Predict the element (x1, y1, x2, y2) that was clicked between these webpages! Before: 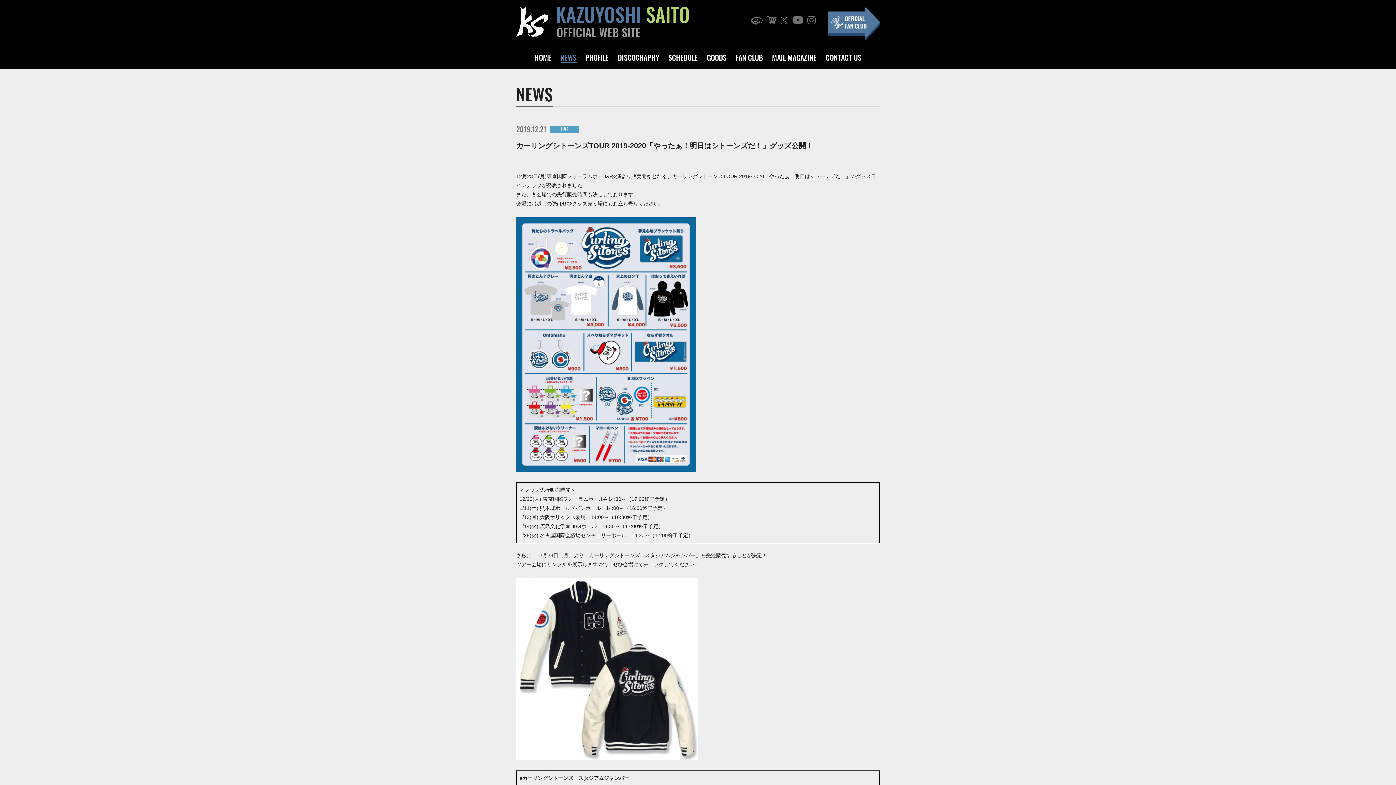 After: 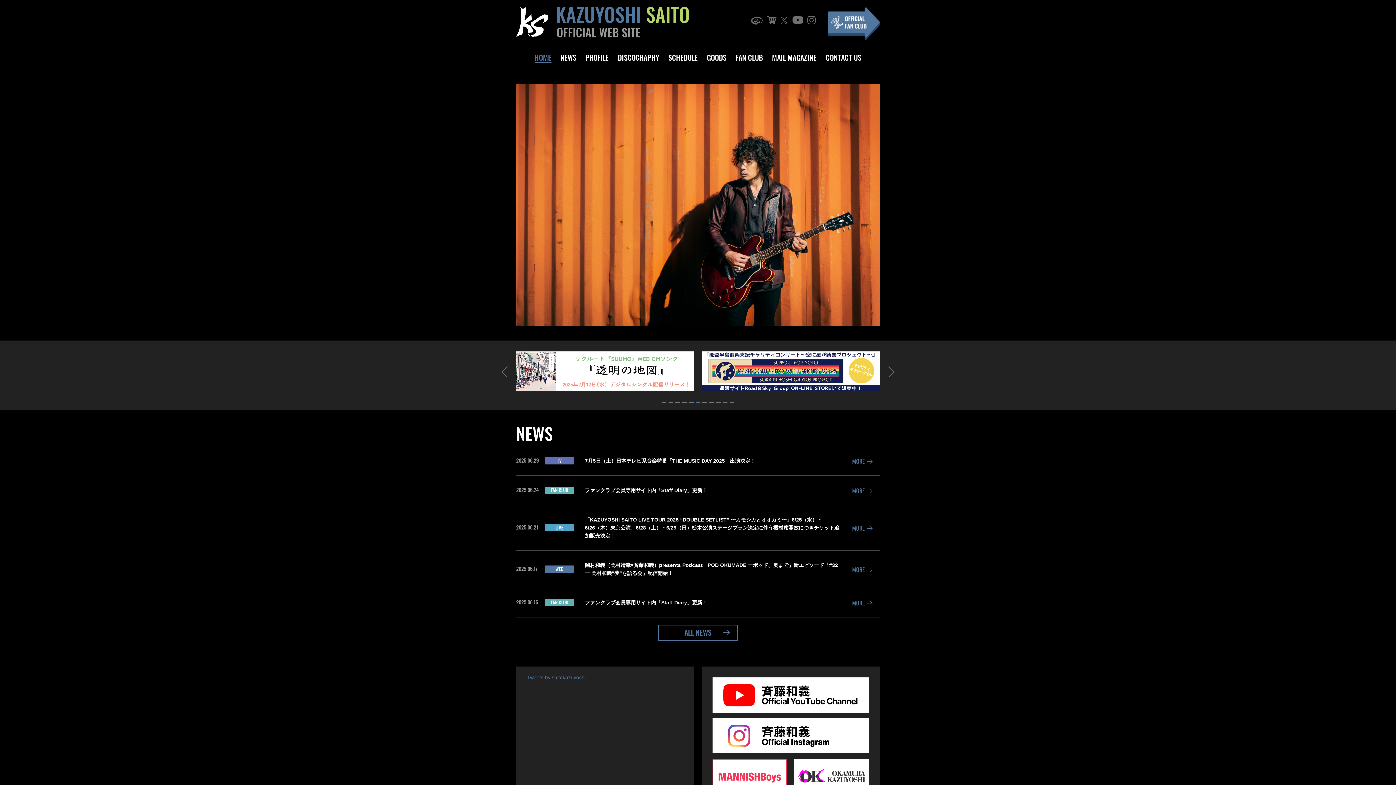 Action: bbox: (534, 52, 551, 62) label: HOME